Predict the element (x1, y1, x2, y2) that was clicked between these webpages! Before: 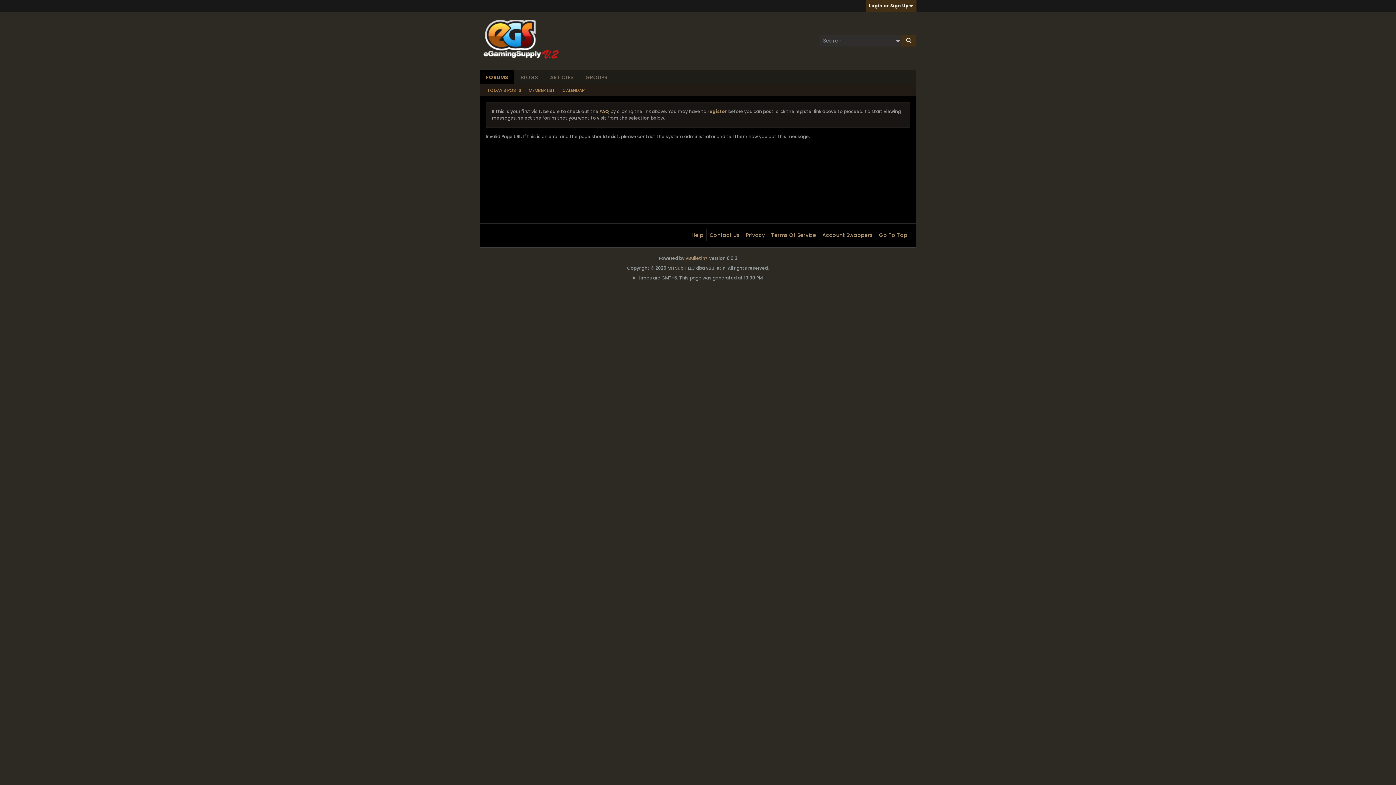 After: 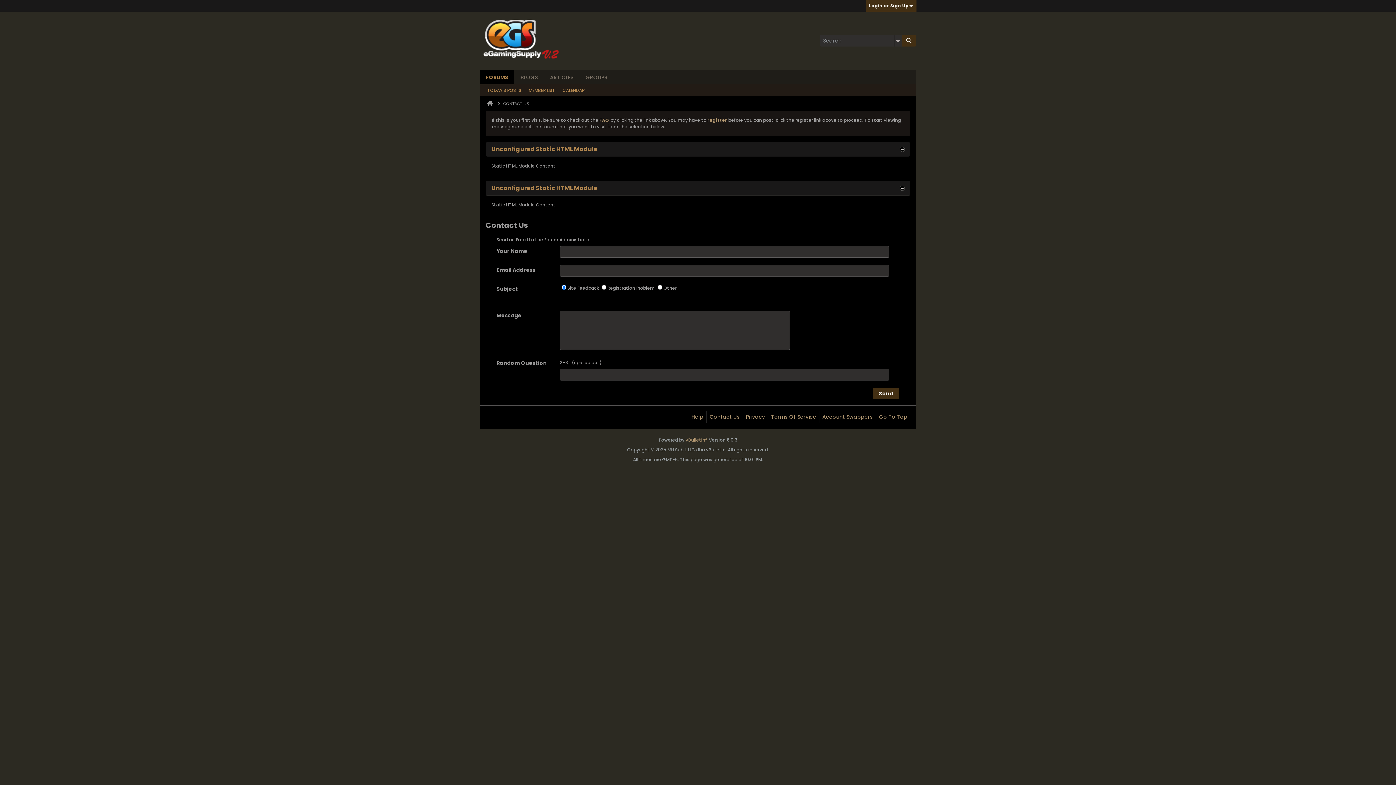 Action: label: Contact Us bbox: (706, 229, 740, 241)